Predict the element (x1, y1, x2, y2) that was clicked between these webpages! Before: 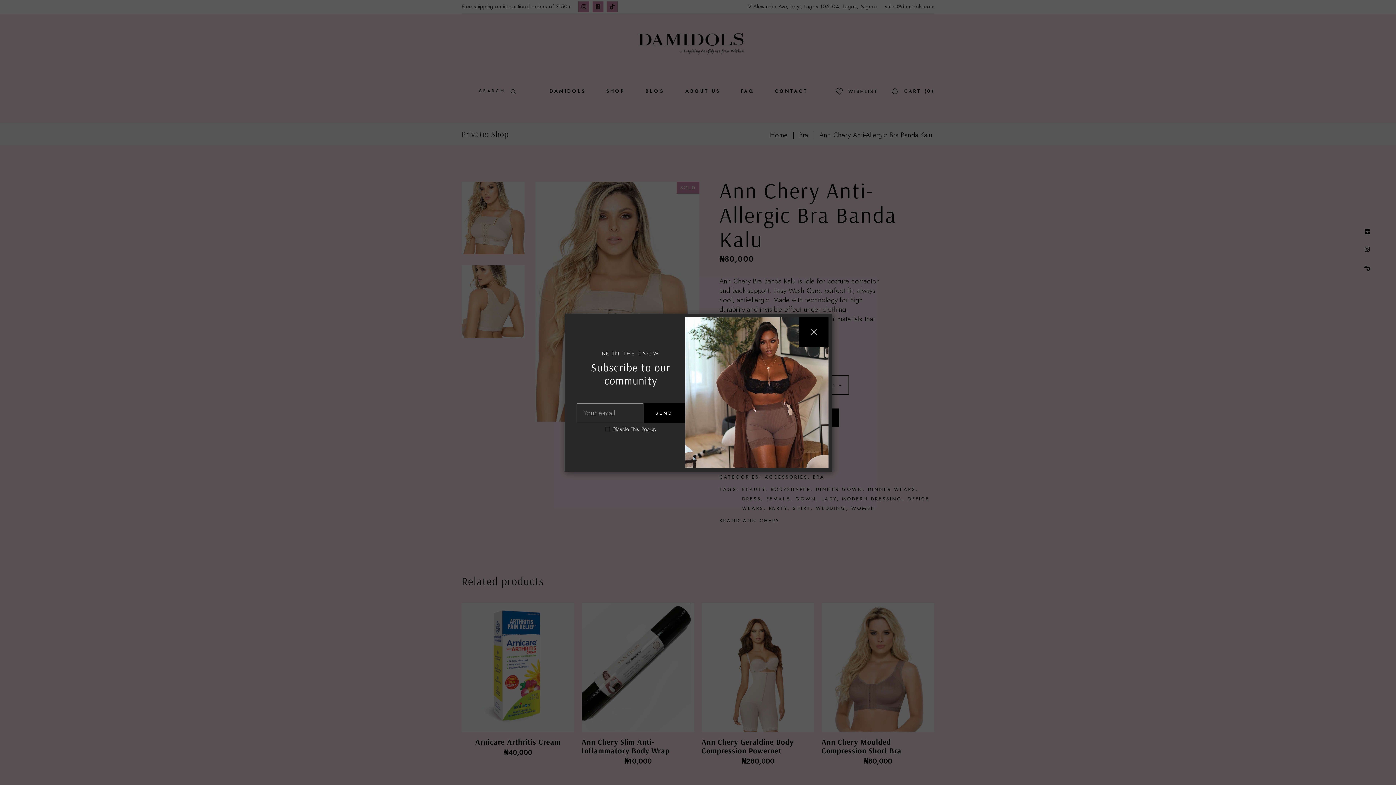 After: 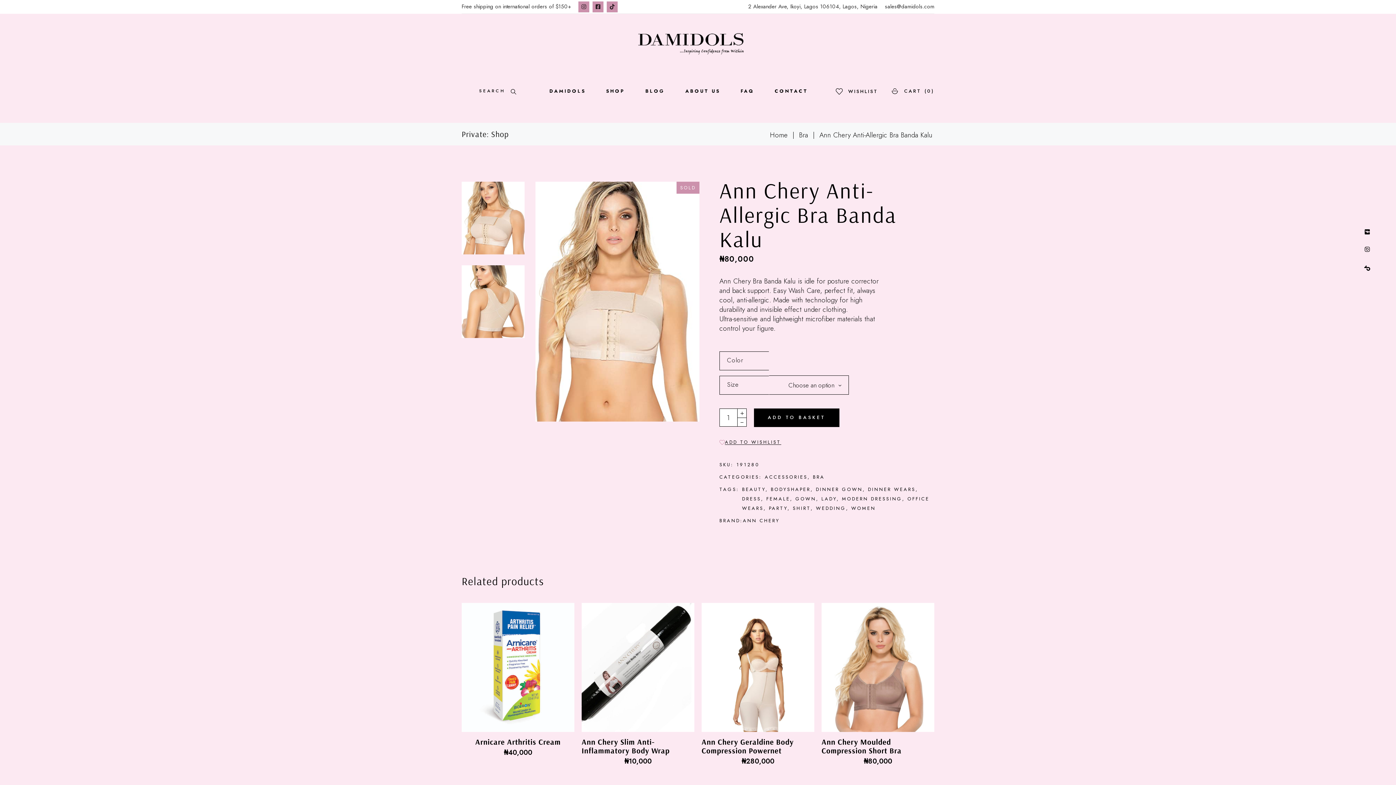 Action: bbox: (799, 317, 828, 346)